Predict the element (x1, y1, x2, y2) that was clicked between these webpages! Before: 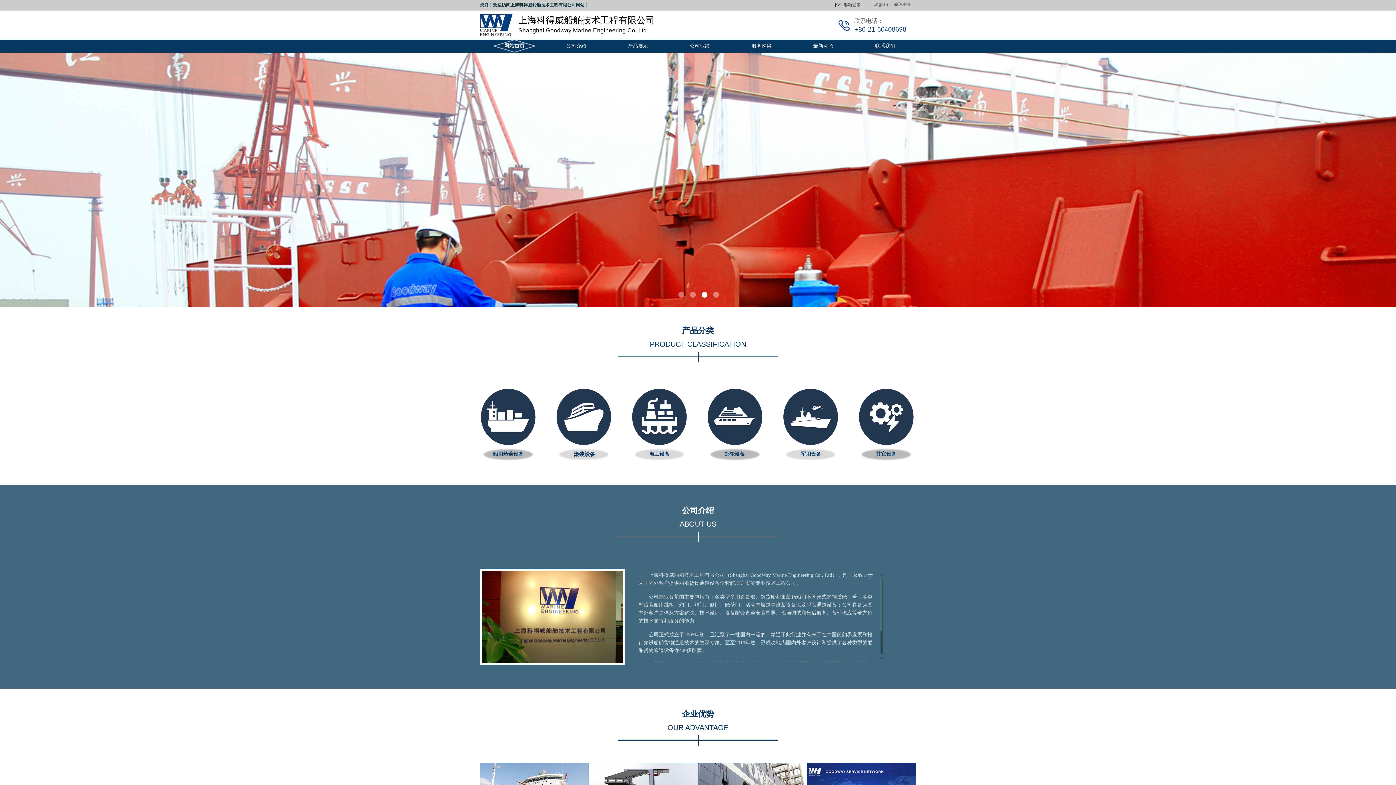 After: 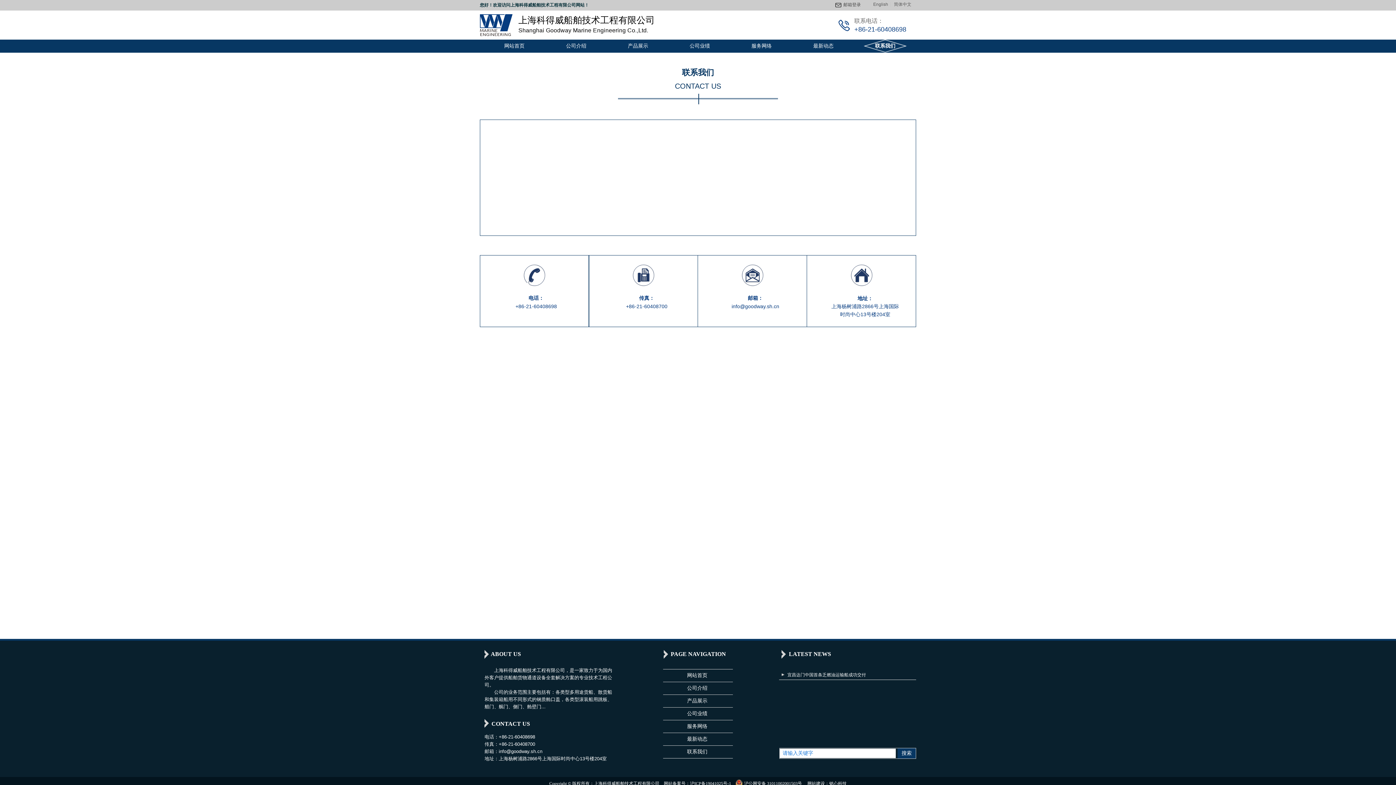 Action: bbox: (856, 39, 914, 52) label: 联系我们